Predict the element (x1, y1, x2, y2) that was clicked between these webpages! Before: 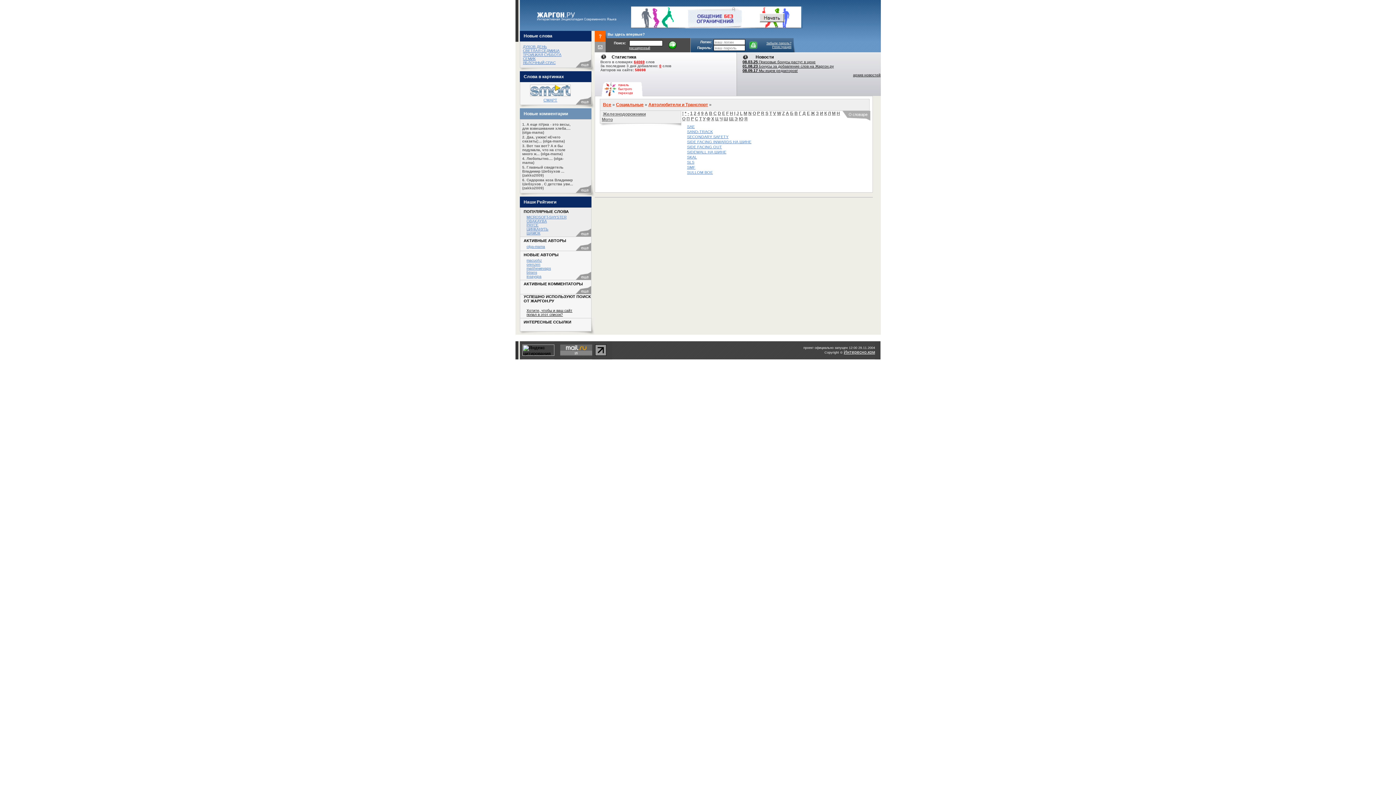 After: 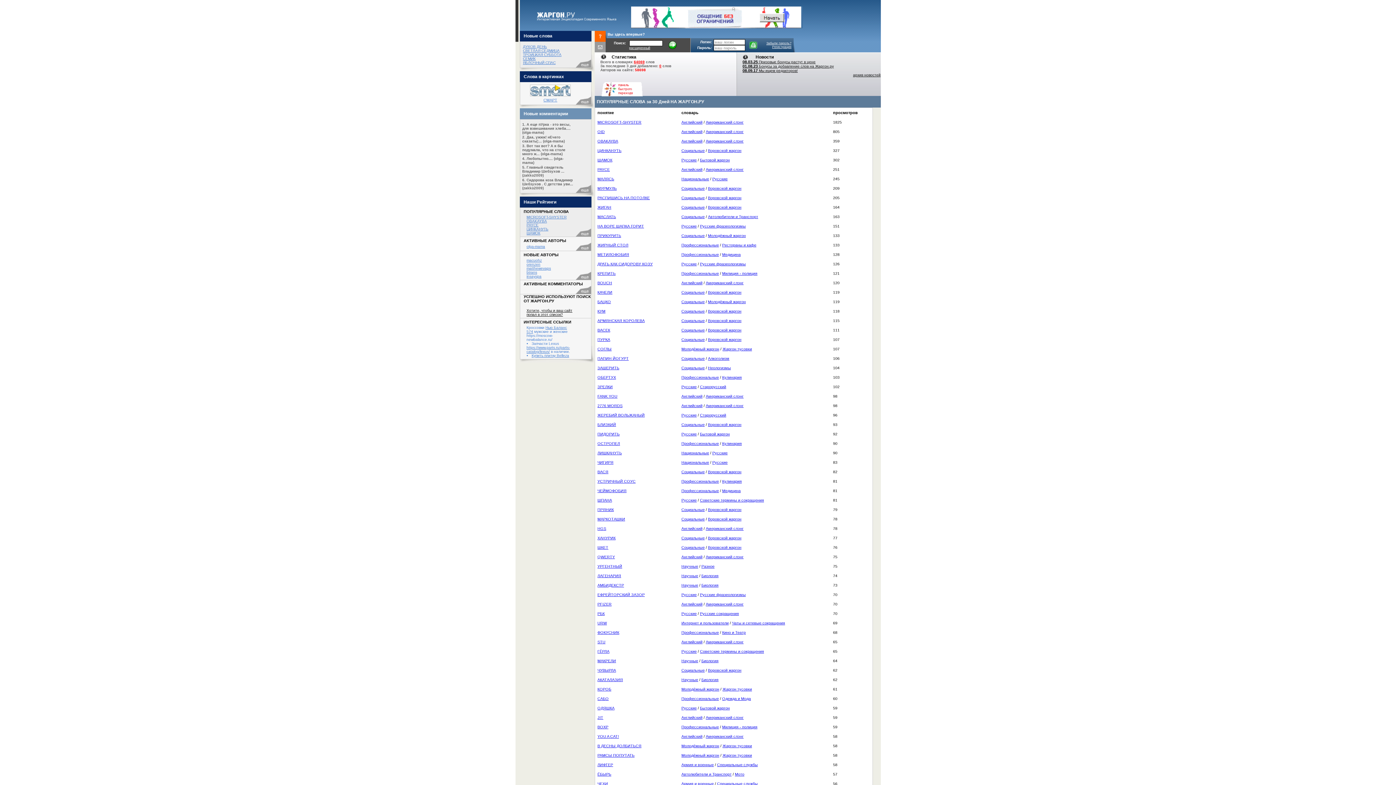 Action: bbox: (575, 233, 591, 237)